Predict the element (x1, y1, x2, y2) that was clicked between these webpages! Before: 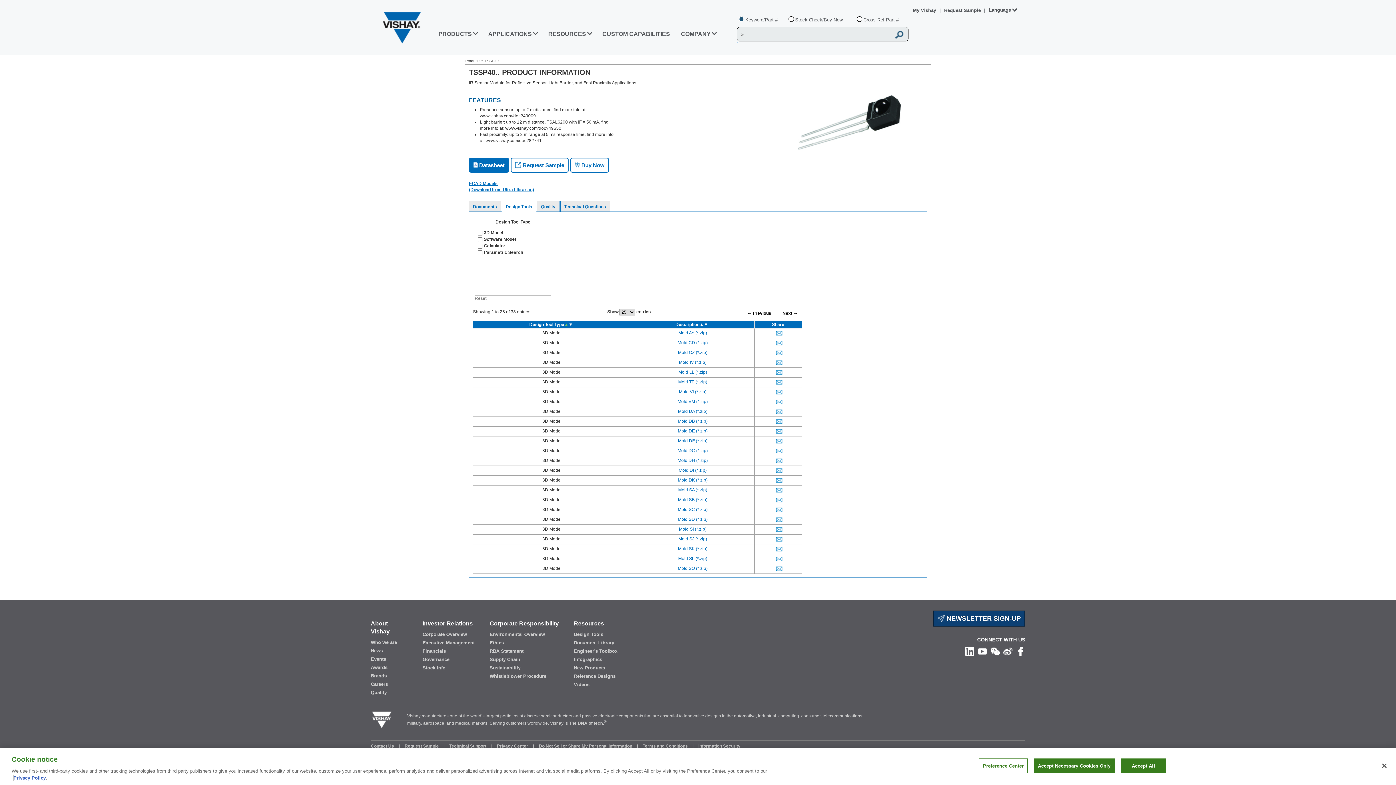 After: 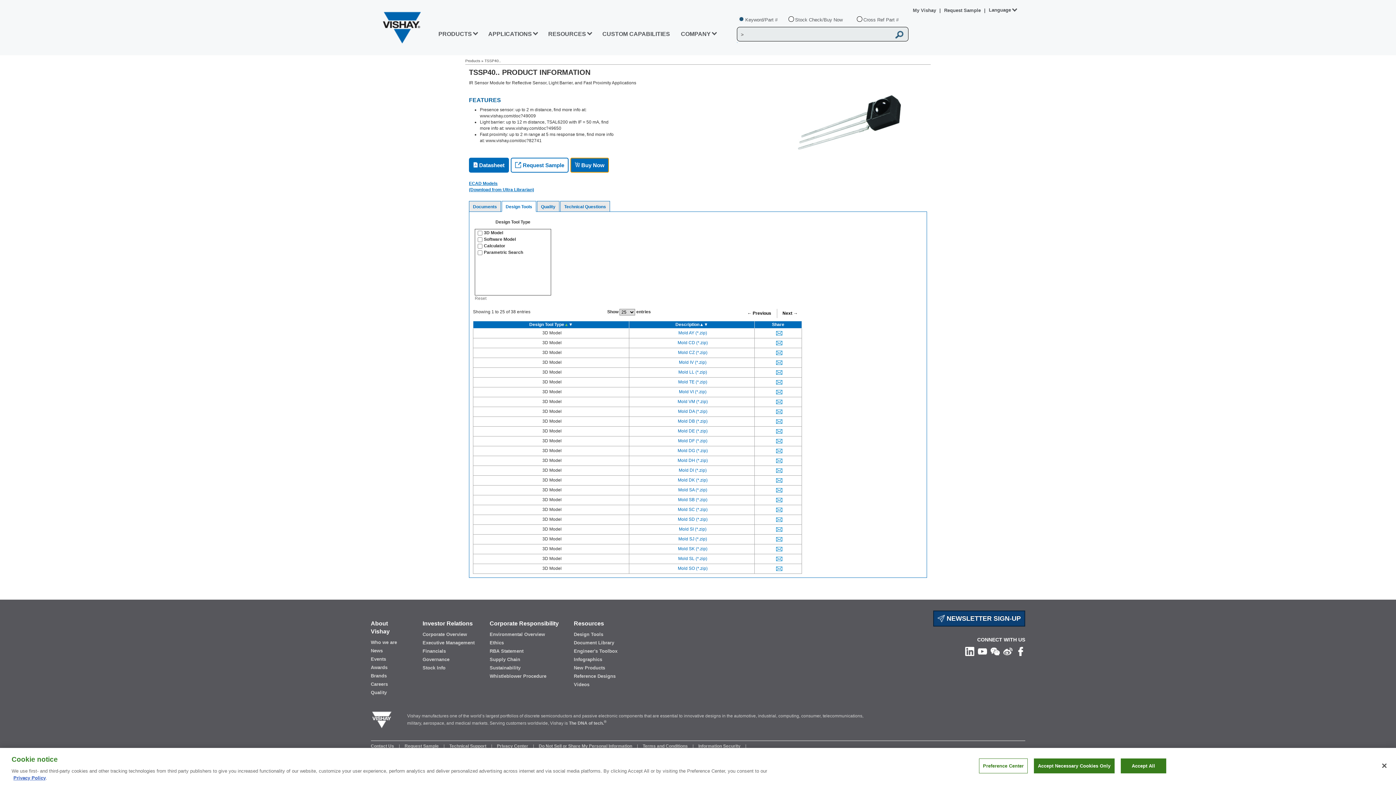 Action: label:  Buy Now bbox: (570, 163, 609, 168)